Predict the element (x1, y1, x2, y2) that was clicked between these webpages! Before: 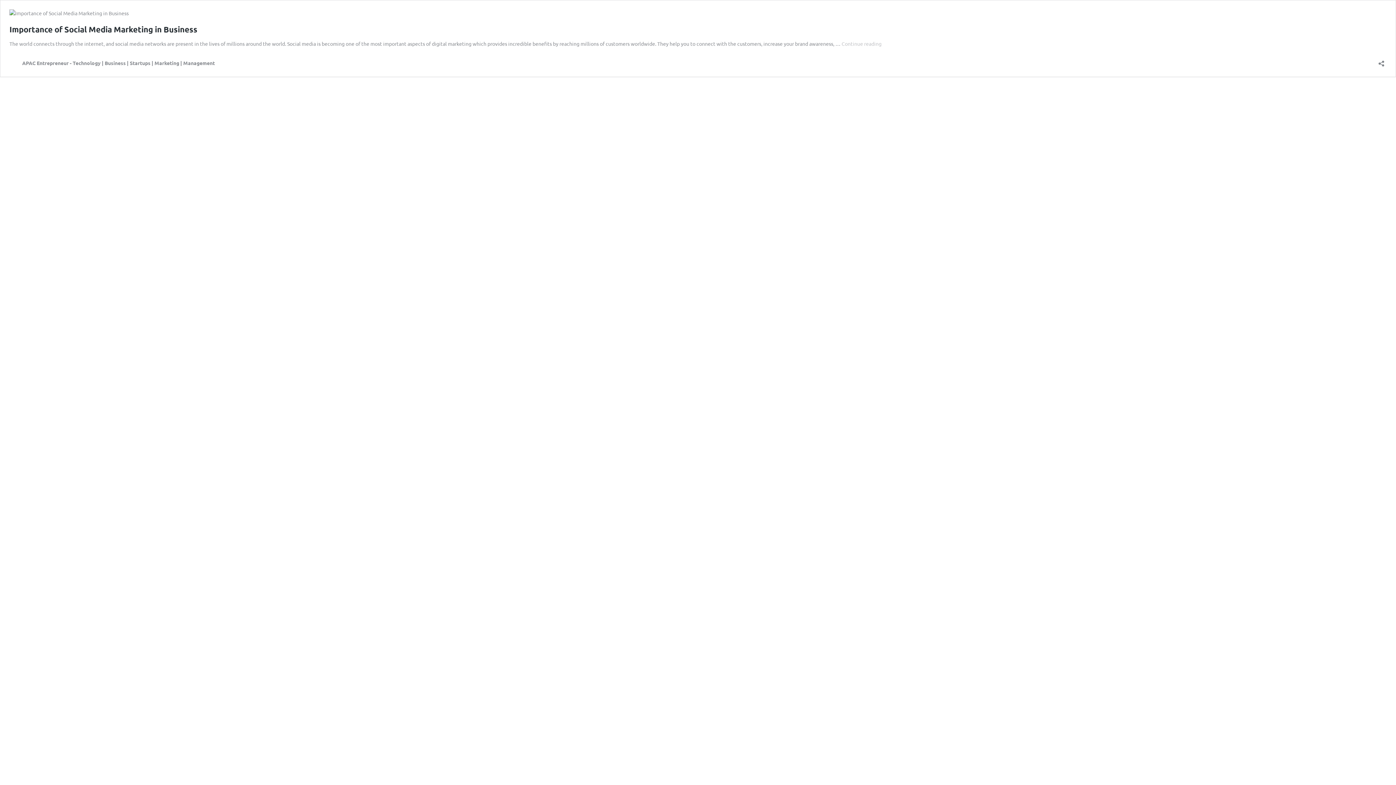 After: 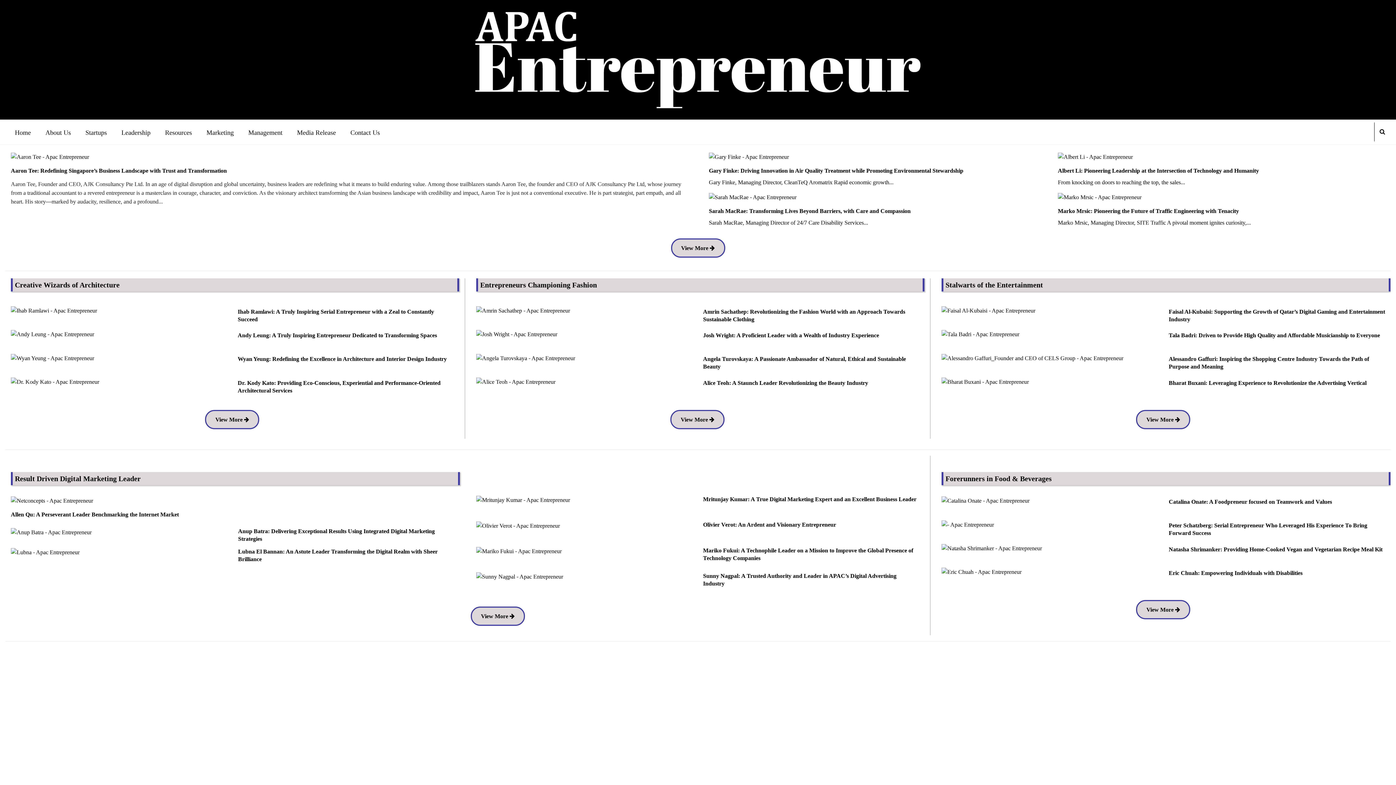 Action: bbox: (9, 58, 214, 67) label: APAC Entrepreneur - Technology | Business | Startups | Marketing | Management